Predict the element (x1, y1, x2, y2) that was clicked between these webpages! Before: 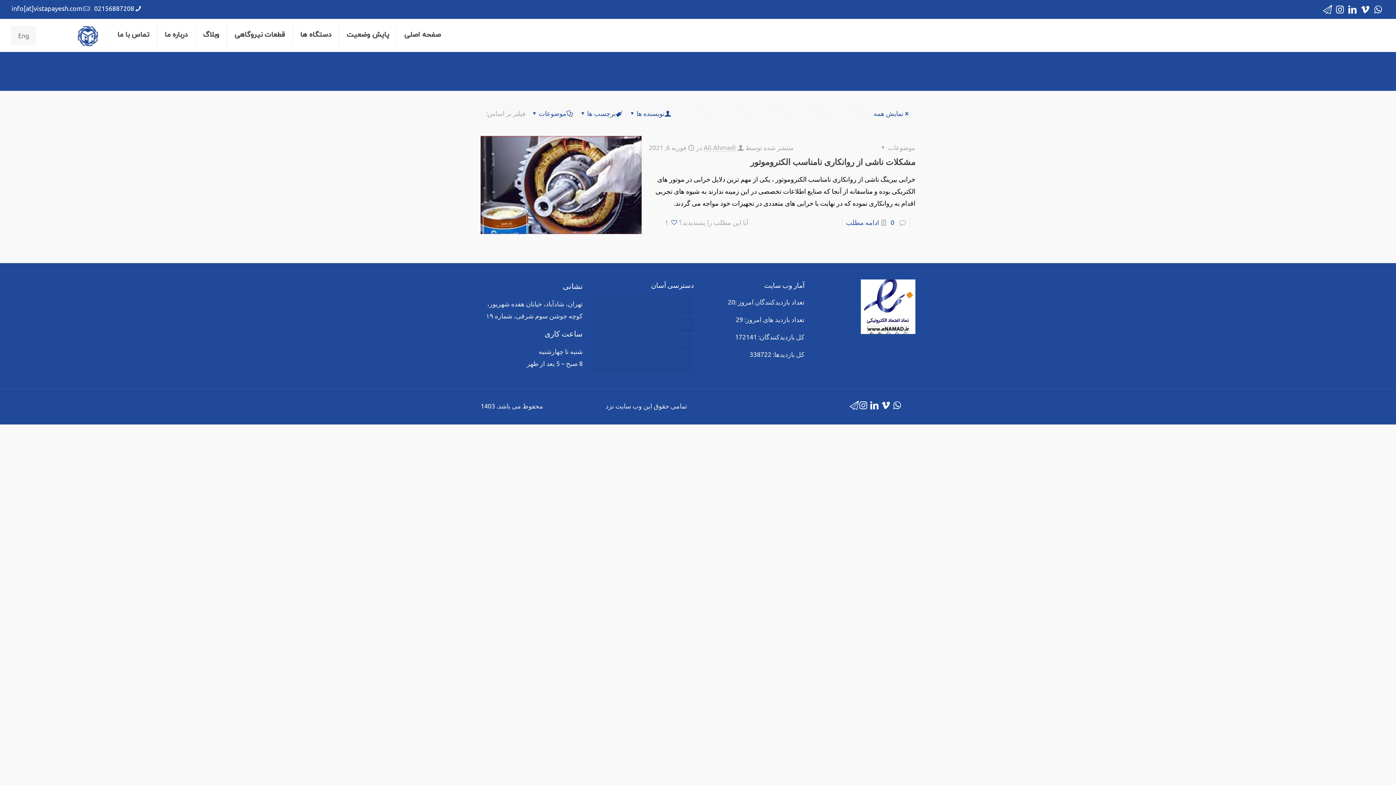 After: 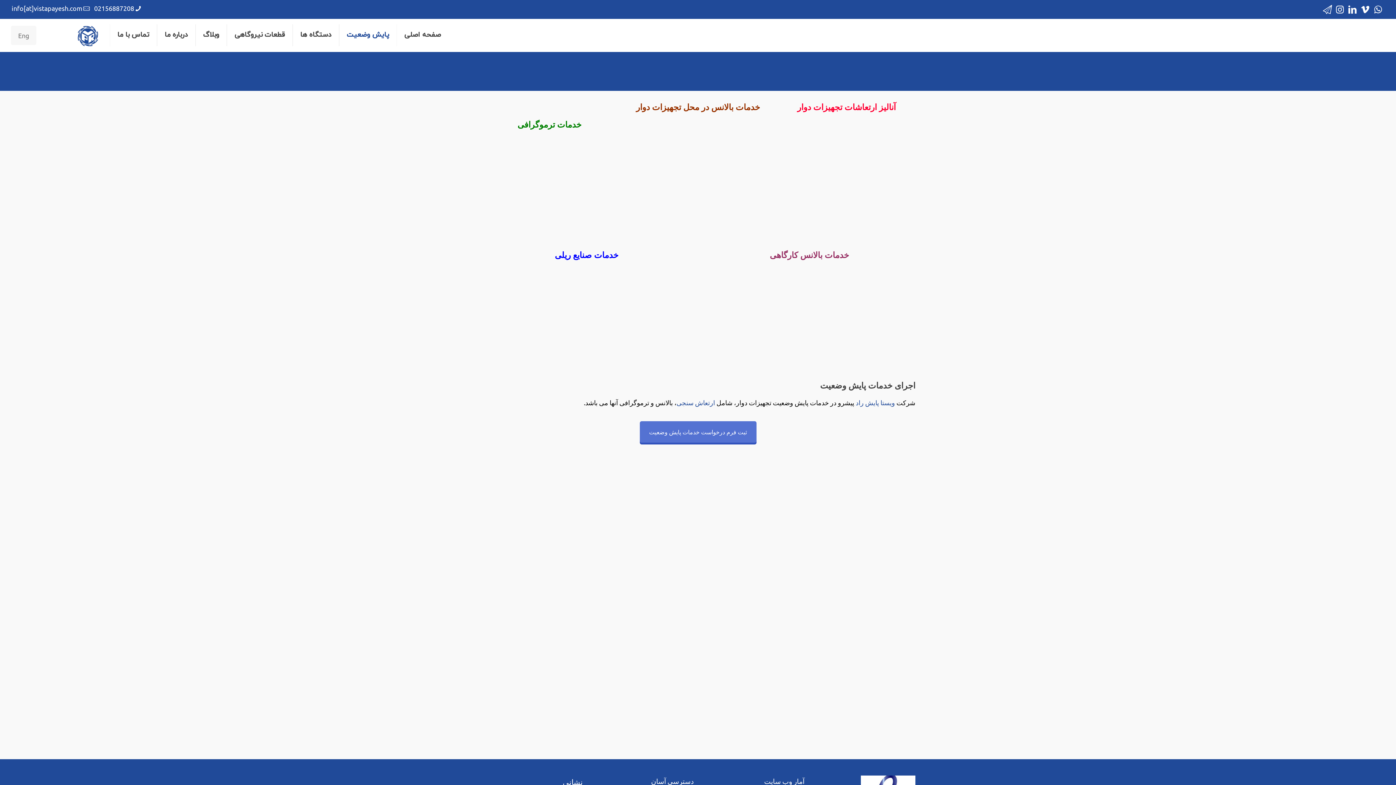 Action: label: پایش وضعیت bbox: (339, 18, 397, 51)